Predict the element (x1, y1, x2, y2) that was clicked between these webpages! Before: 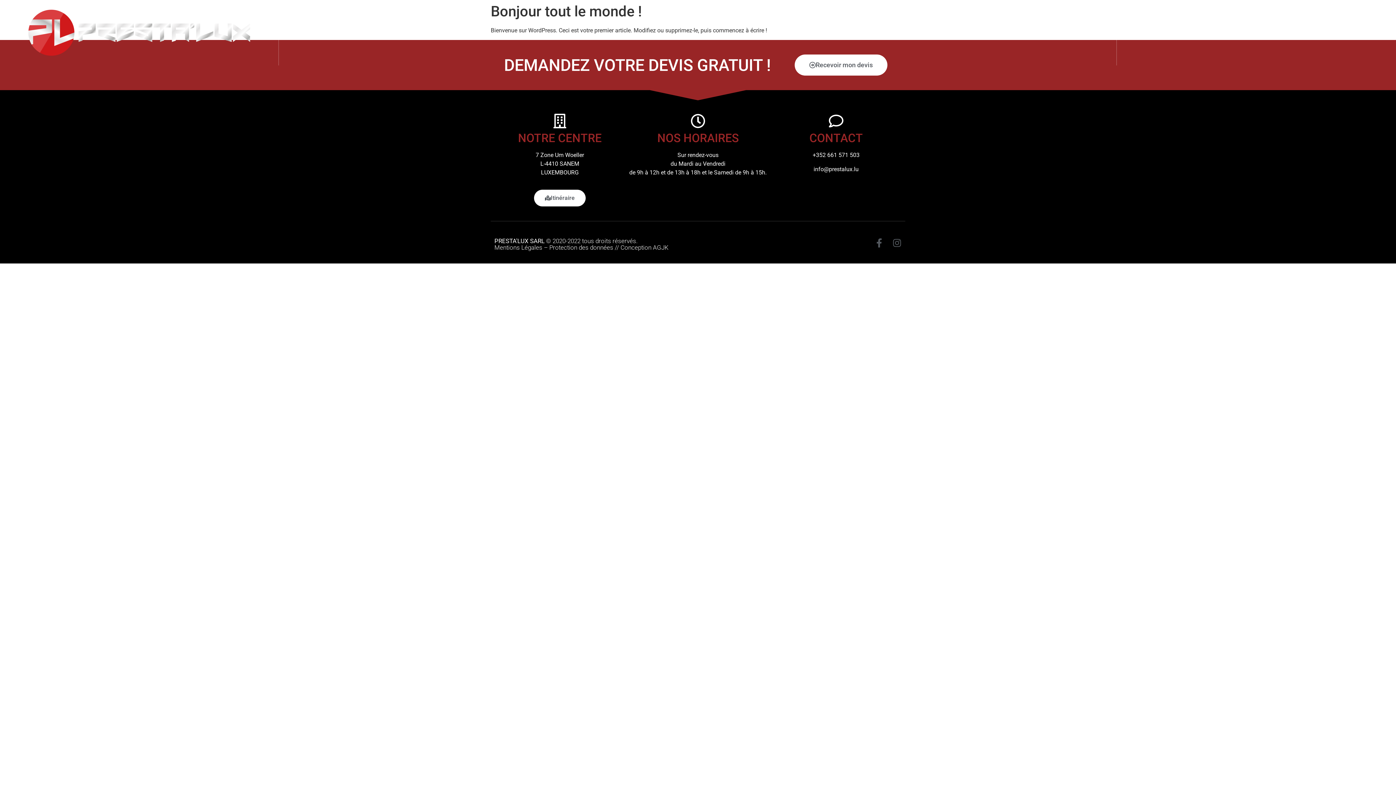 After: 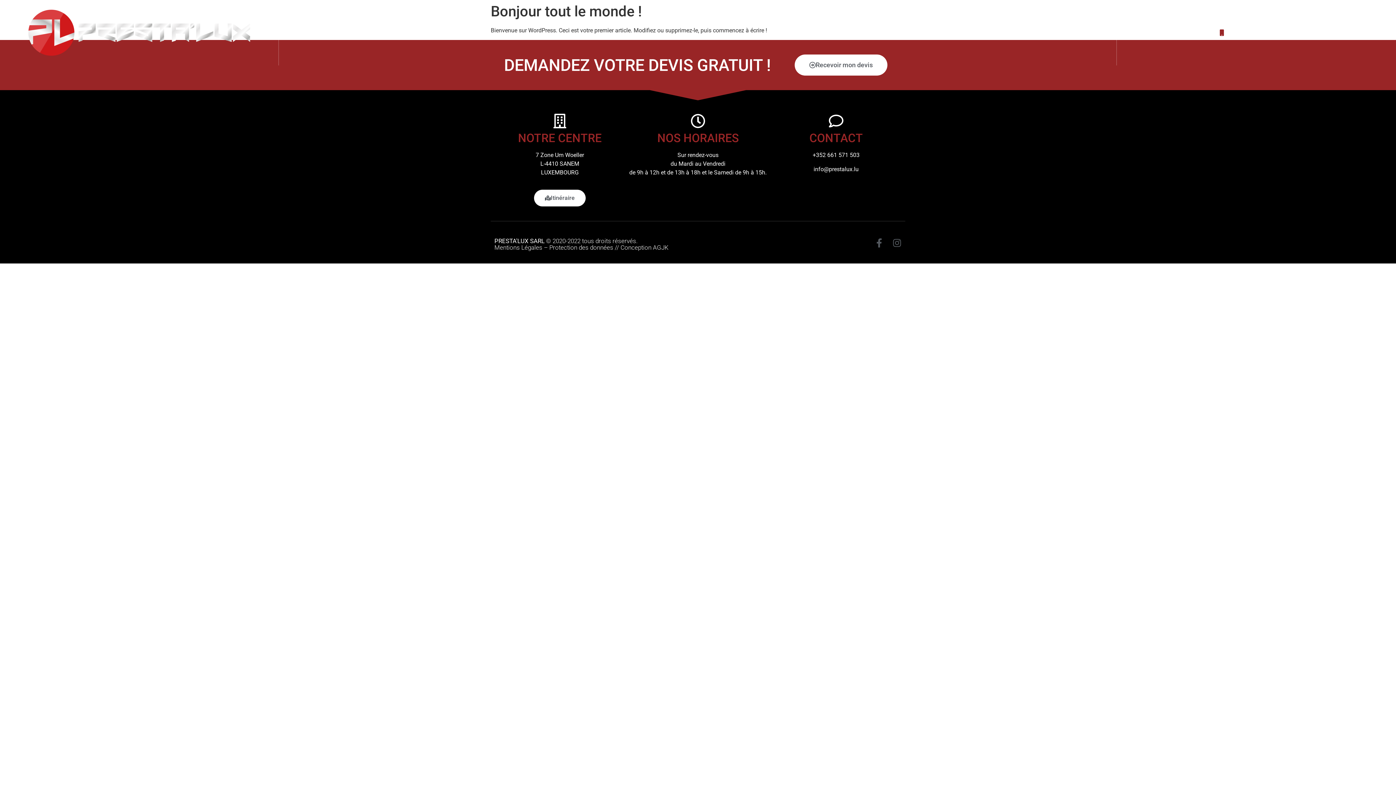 Action: bbox: (1217, 29, 1227, 36)